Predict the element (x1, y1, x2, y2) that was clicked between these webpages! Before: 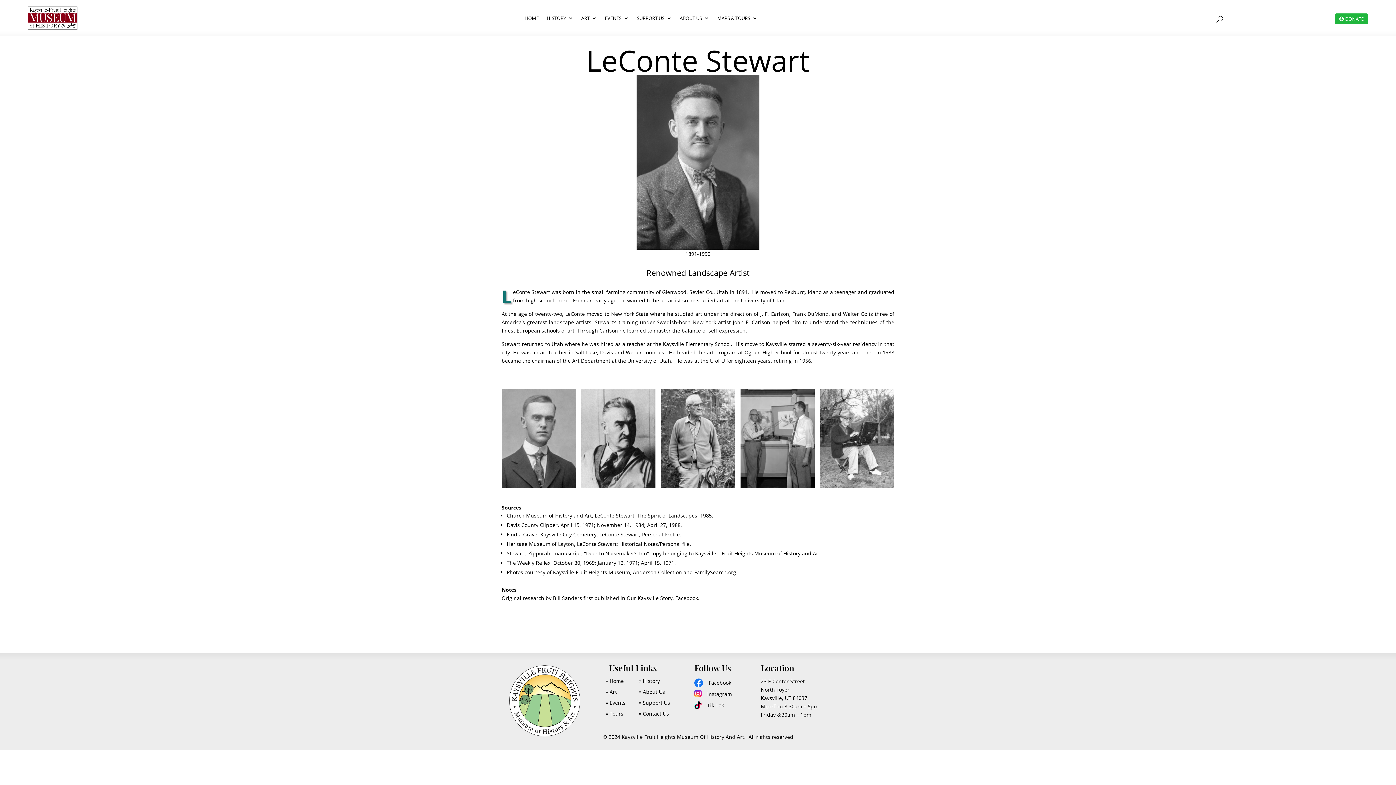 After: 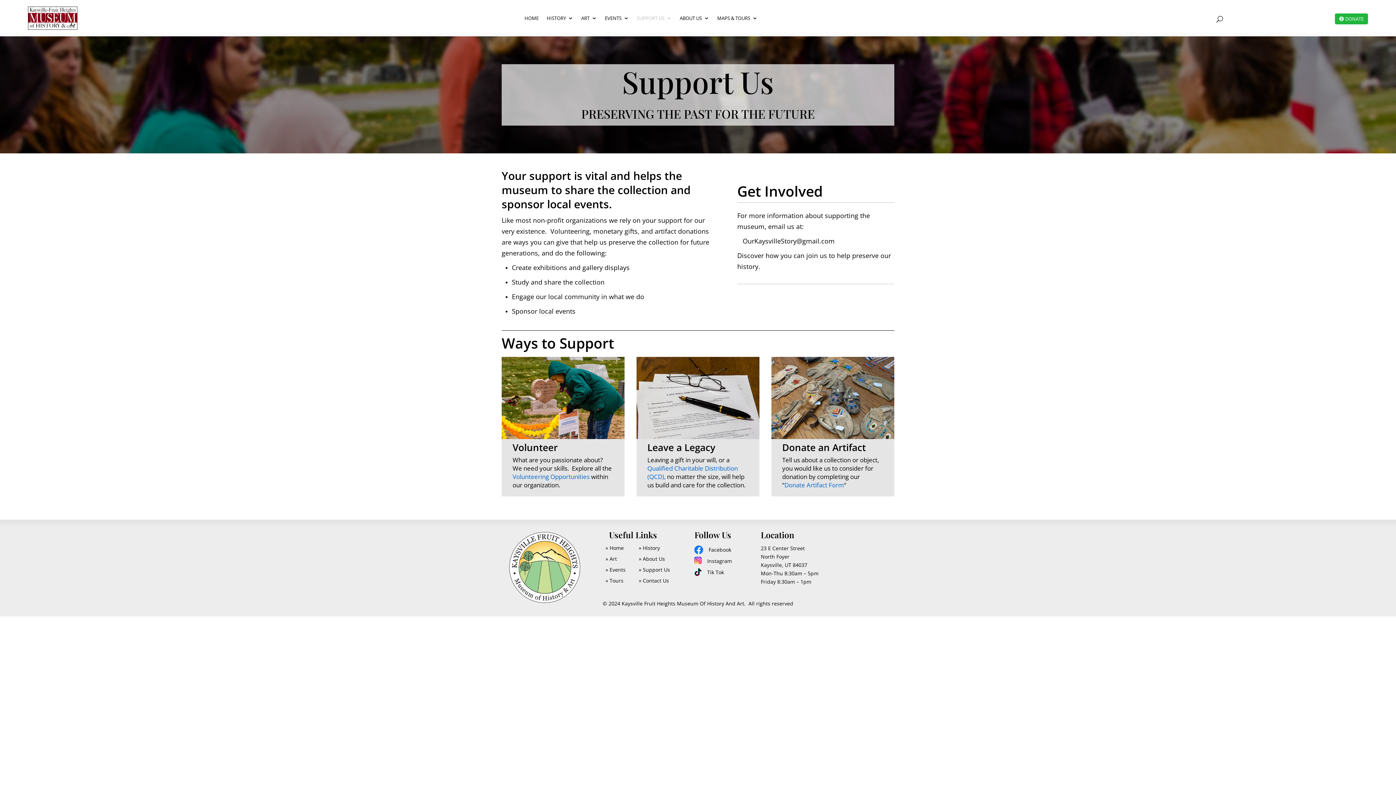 Action: label: SUPPORT US bbox: (637, 4, 671, 32)